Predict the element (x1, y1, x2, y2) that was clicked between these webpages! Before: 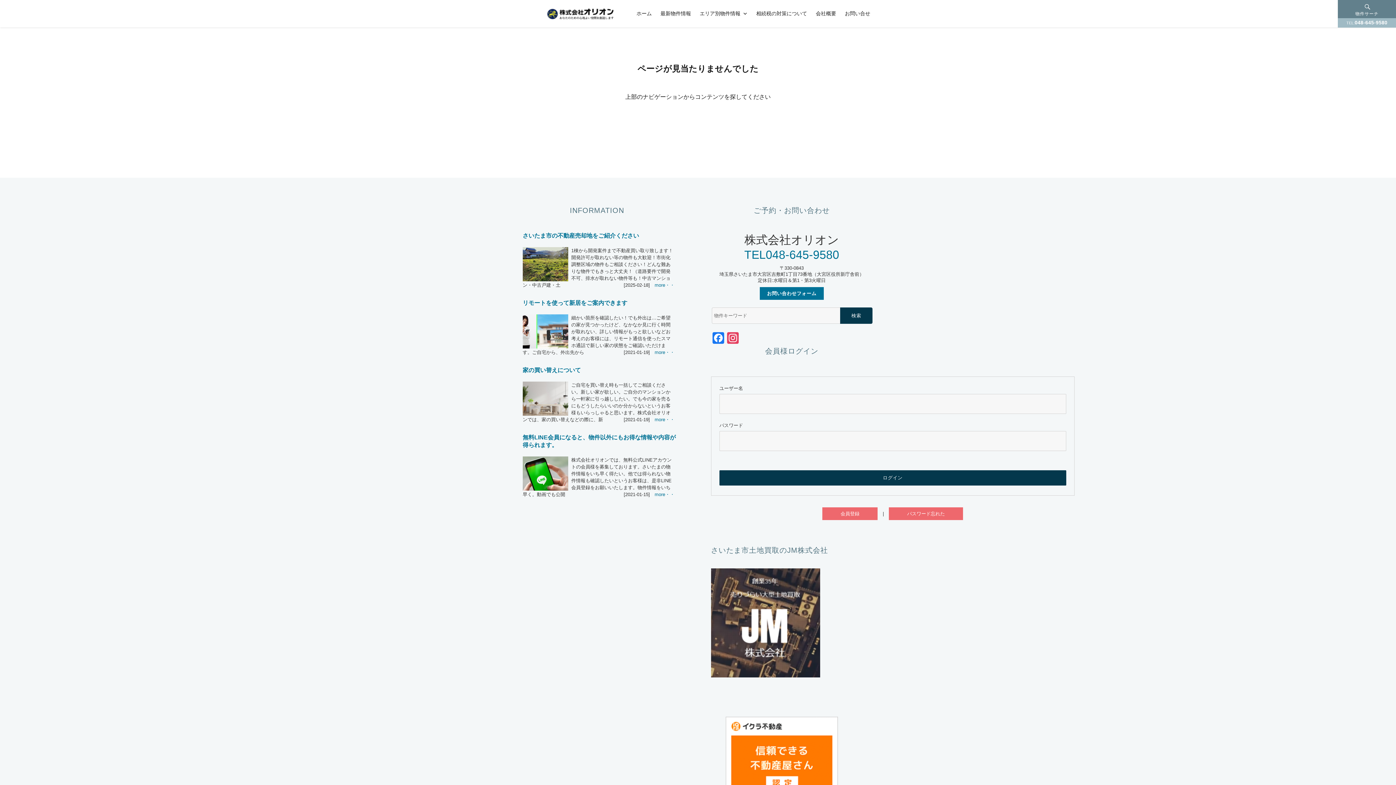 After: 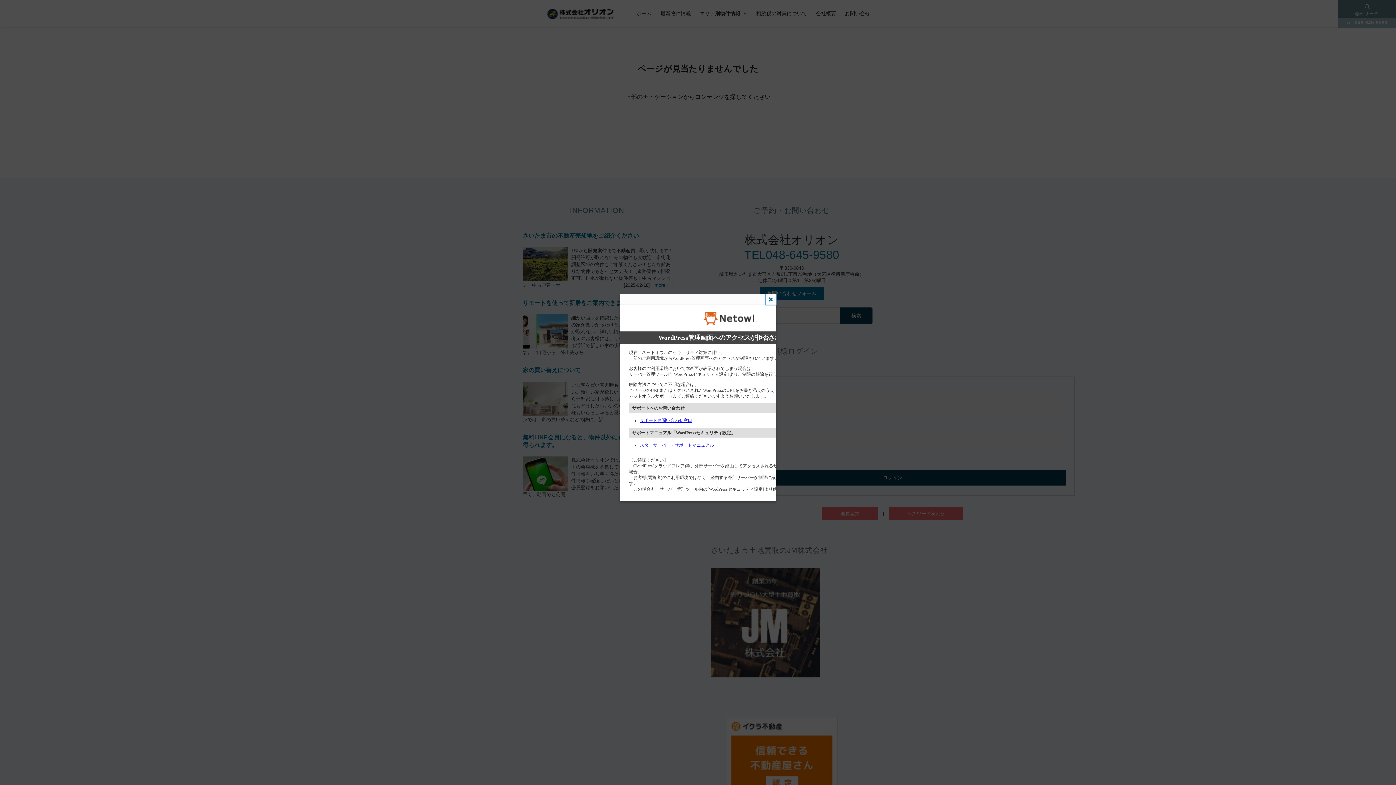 Action: label: 会員登録 bbox: (822, 507, 877, 520)